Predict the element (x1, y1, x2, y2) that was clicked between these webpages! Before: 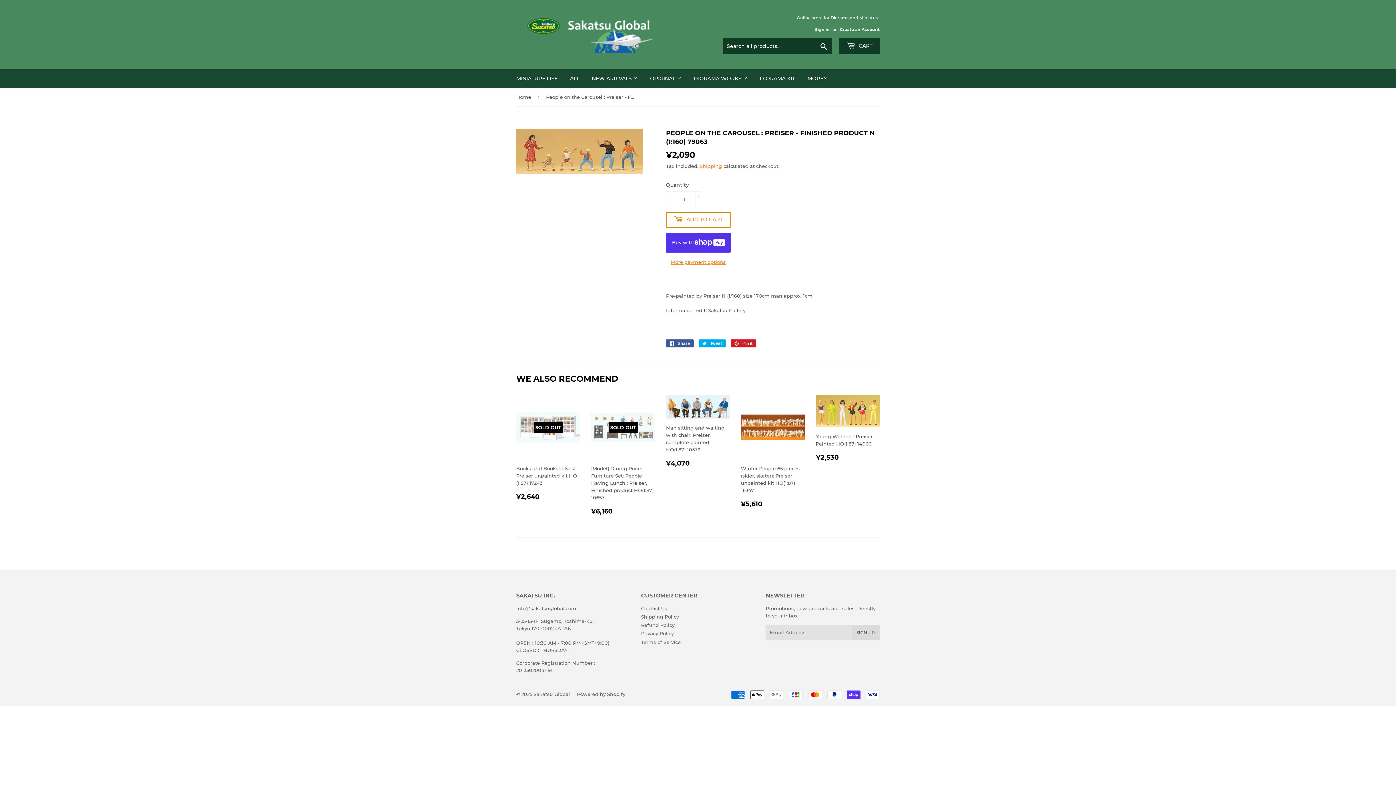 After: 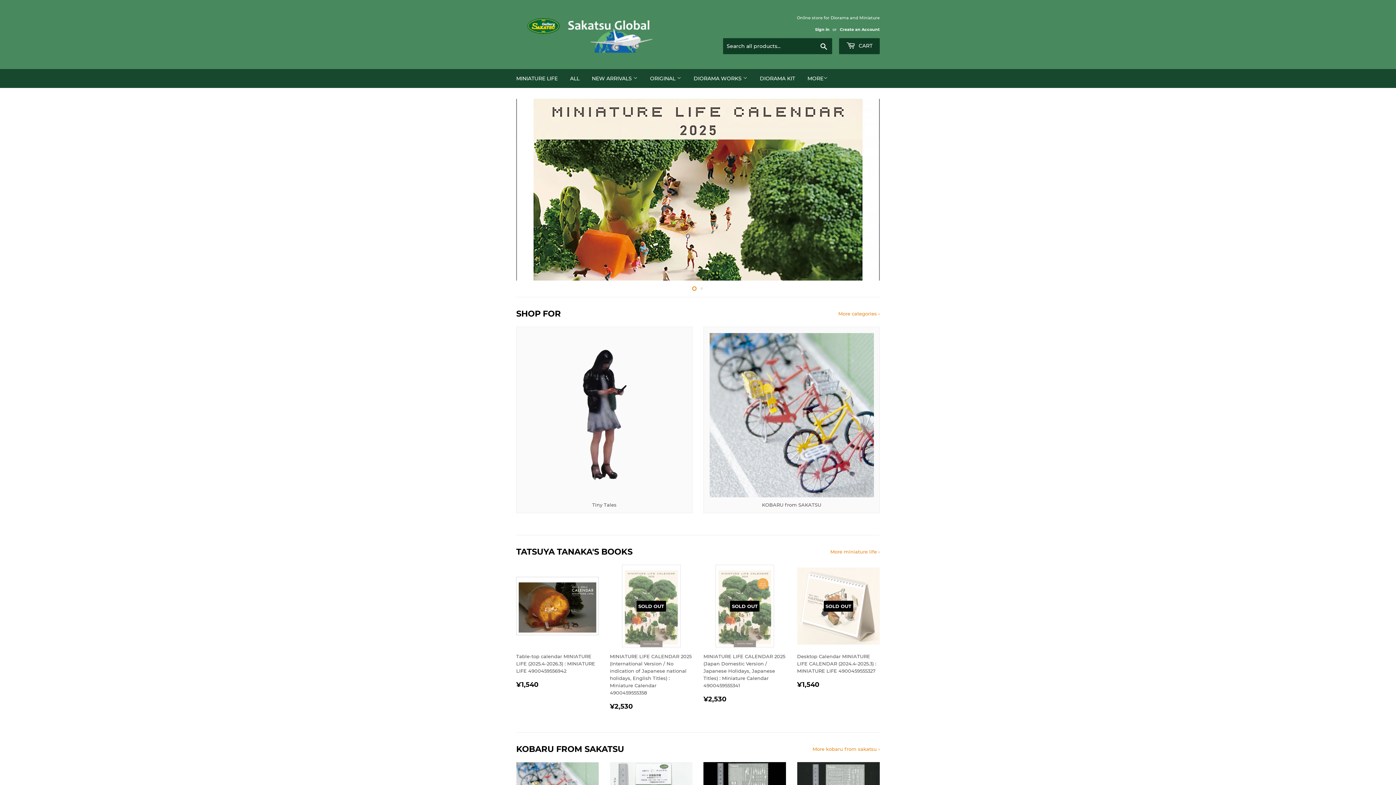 Action: label: Sakatsu Global bbox: (533, 691, 570, 697)